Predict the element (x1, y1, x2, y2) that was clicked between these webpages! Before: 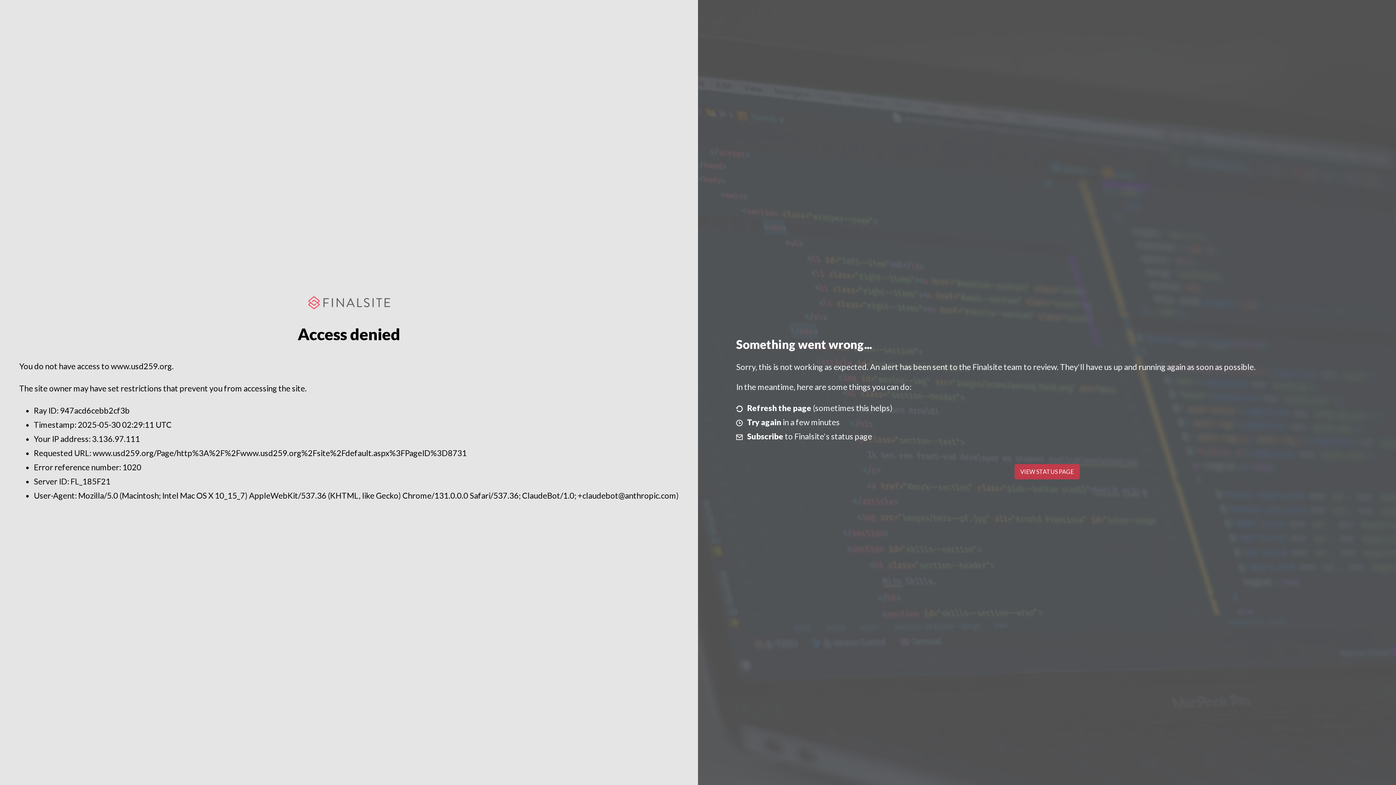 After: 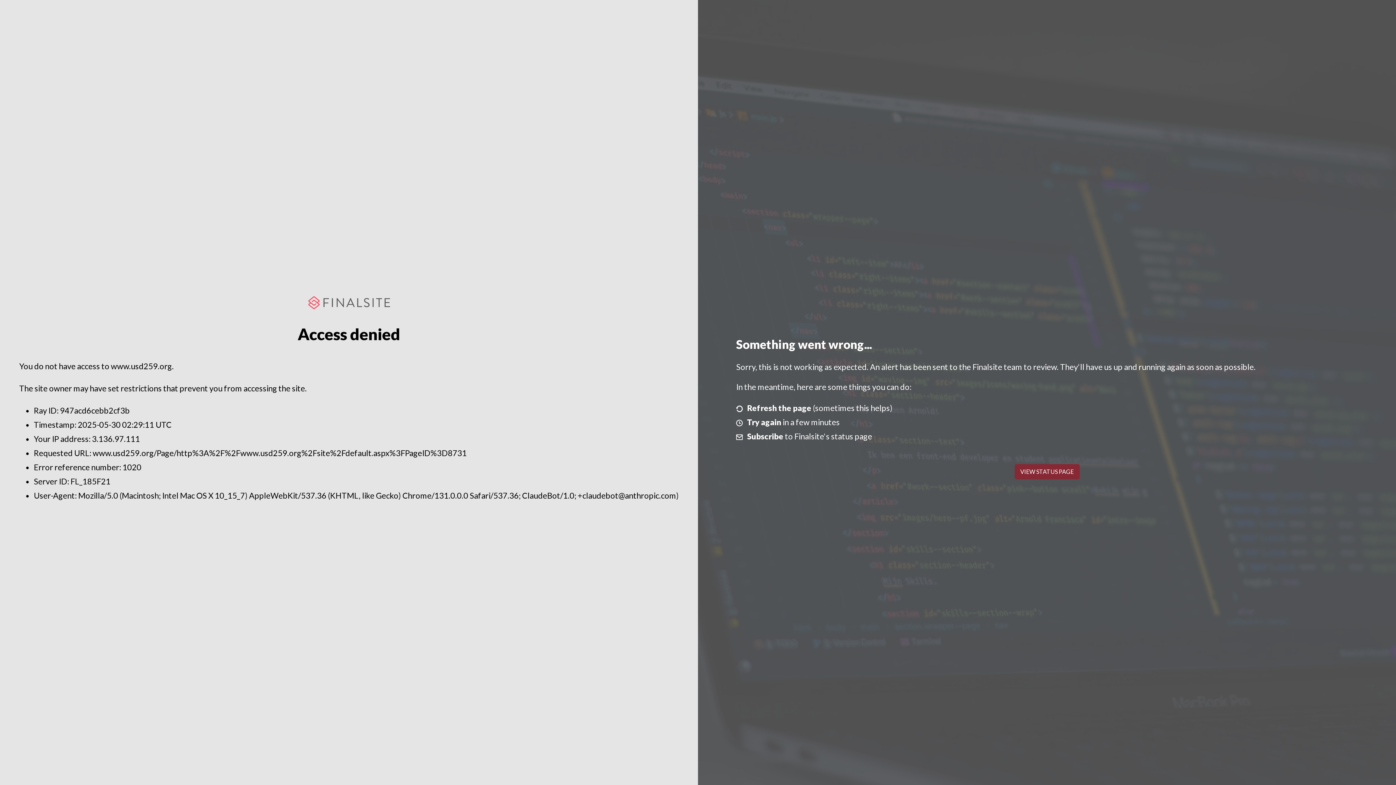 Action: label: VIEW STATUS PAGE bbox: (1014, 464, 1079, 479)